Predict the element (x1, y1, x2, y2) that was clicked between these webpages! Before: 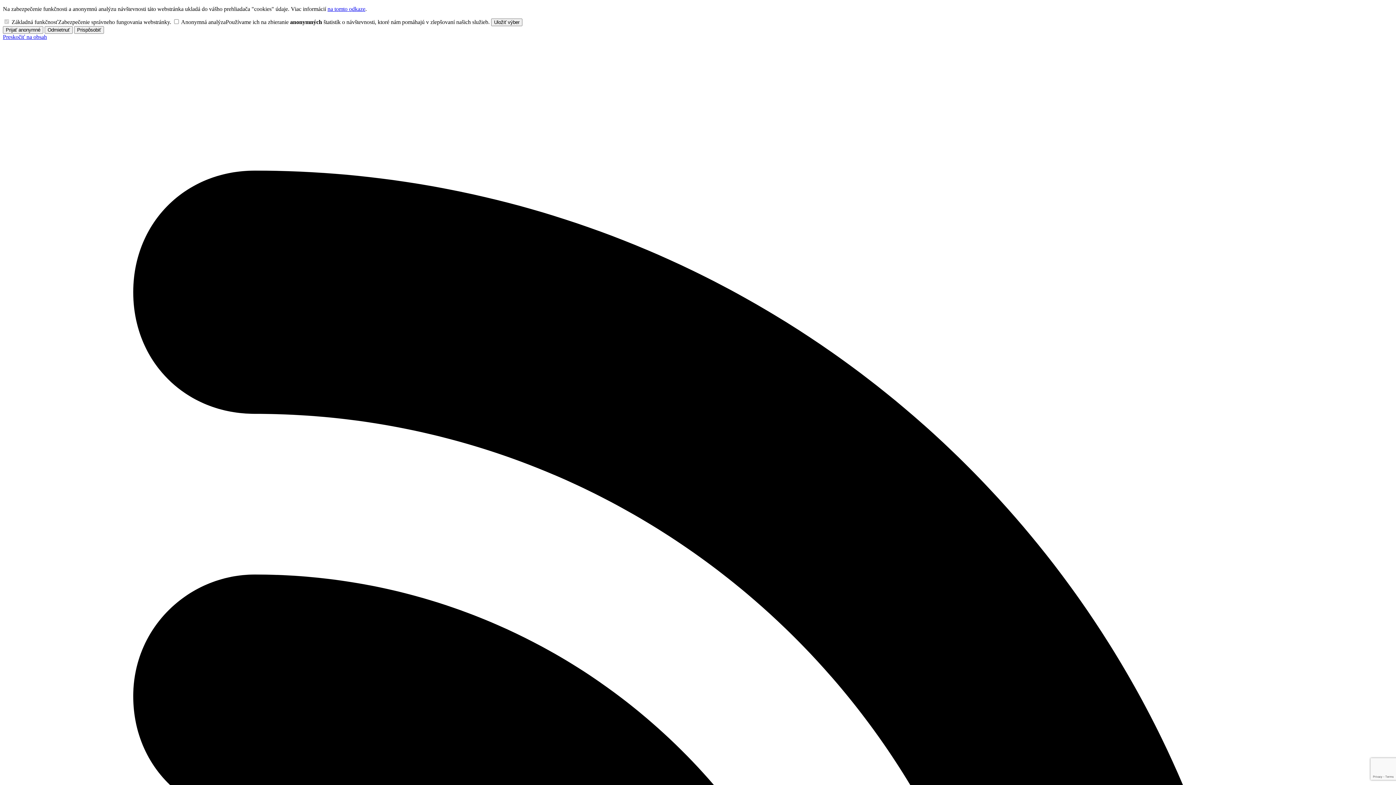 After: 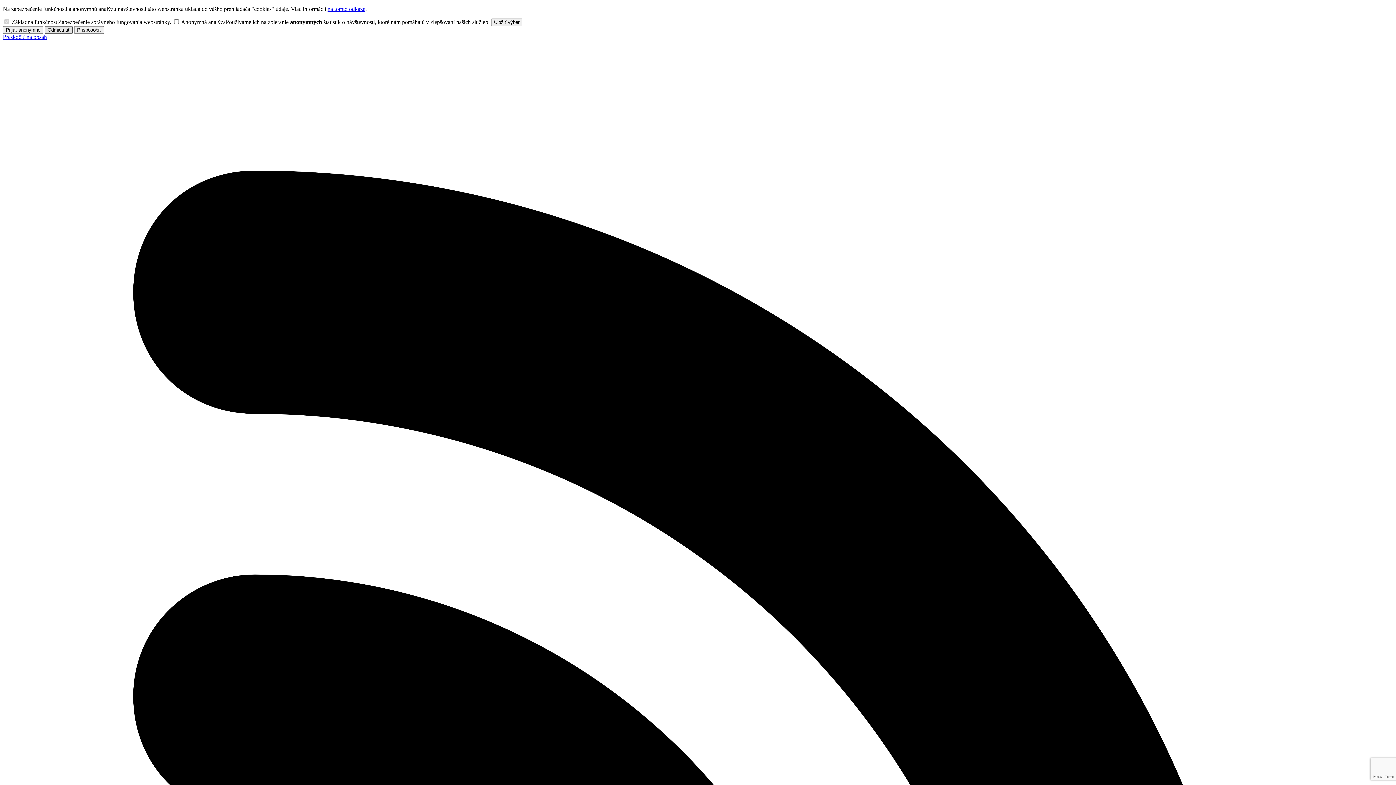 Action: label: Odmietnuť bbox: (44, 26, 72, 33)